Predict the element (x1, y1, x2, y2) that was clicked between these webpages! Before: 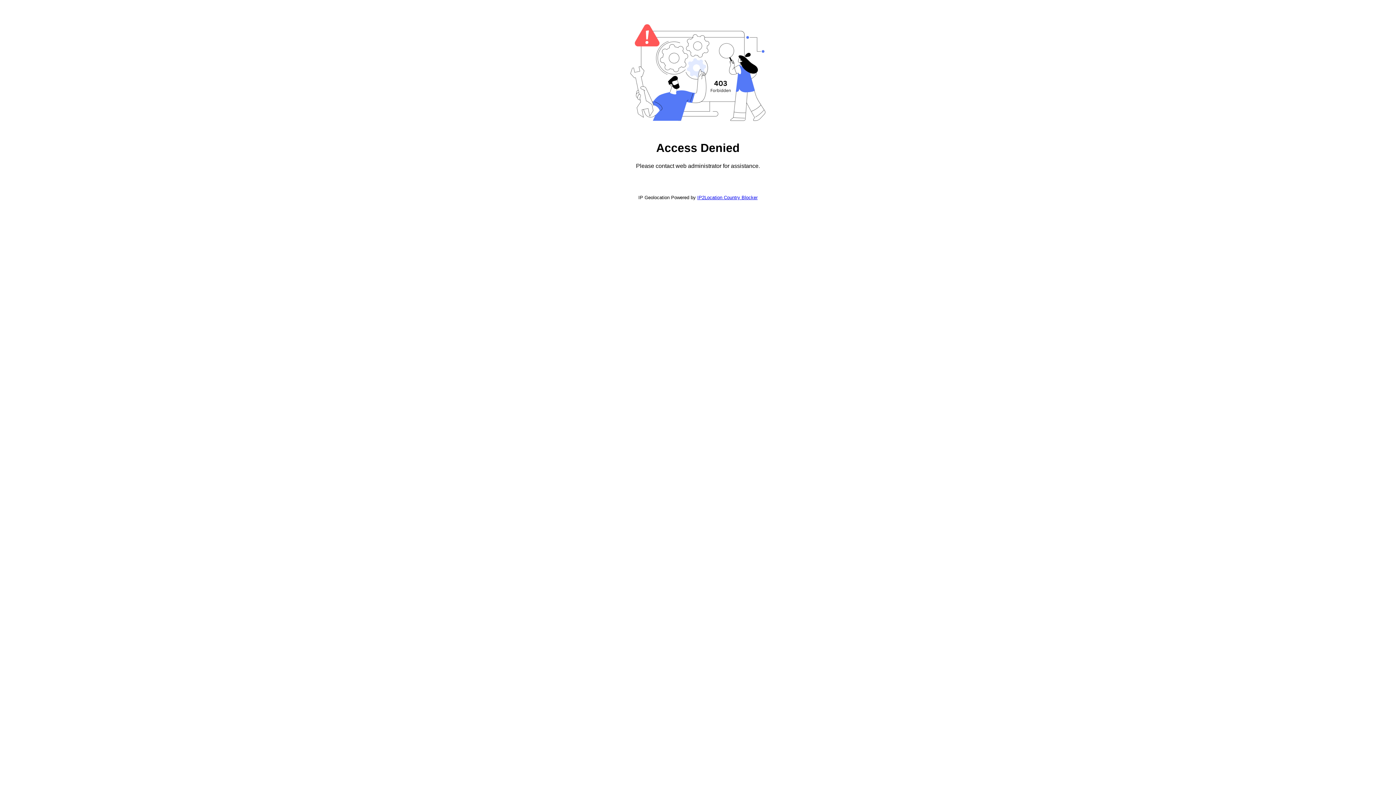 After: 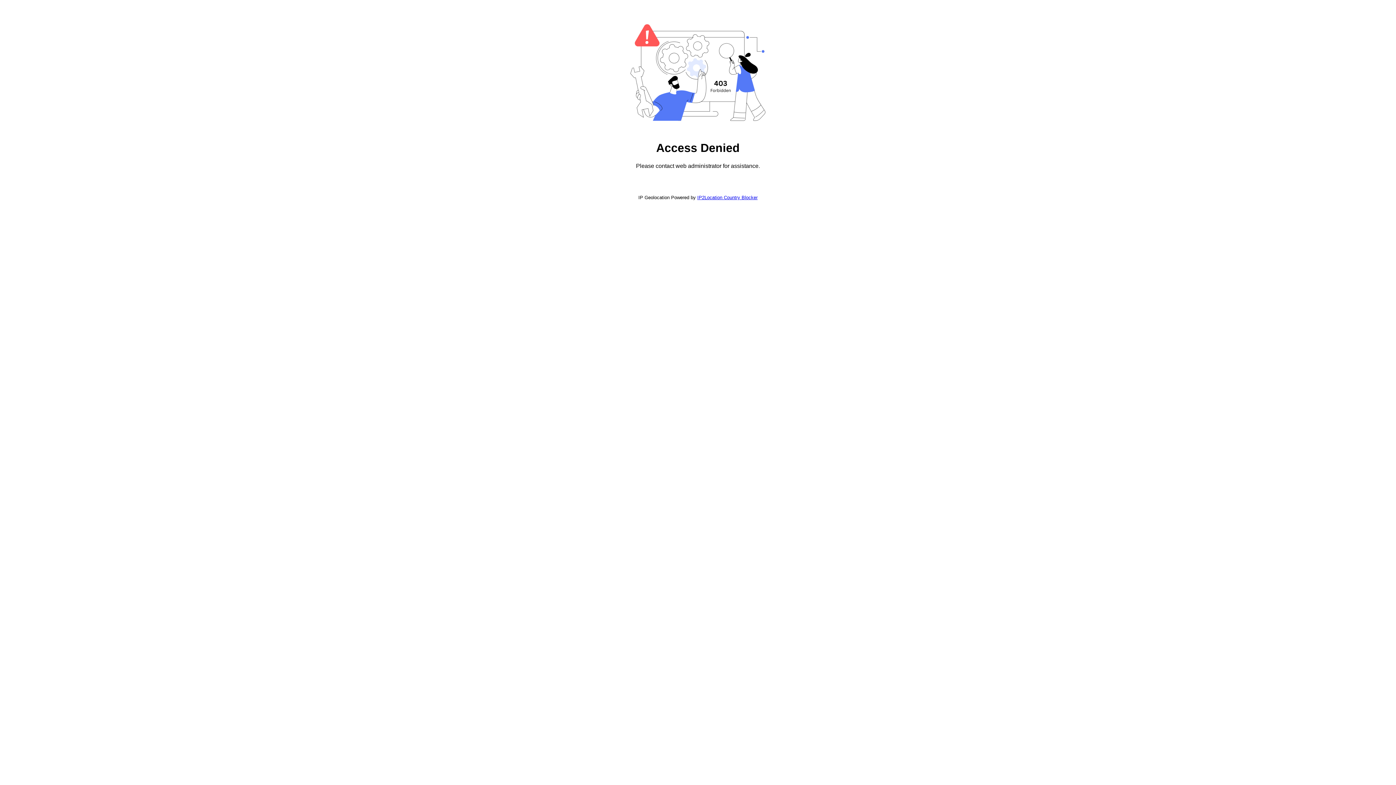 Action: bbox: (697, 194, 757, 200) label: IP2Location Country Blocker